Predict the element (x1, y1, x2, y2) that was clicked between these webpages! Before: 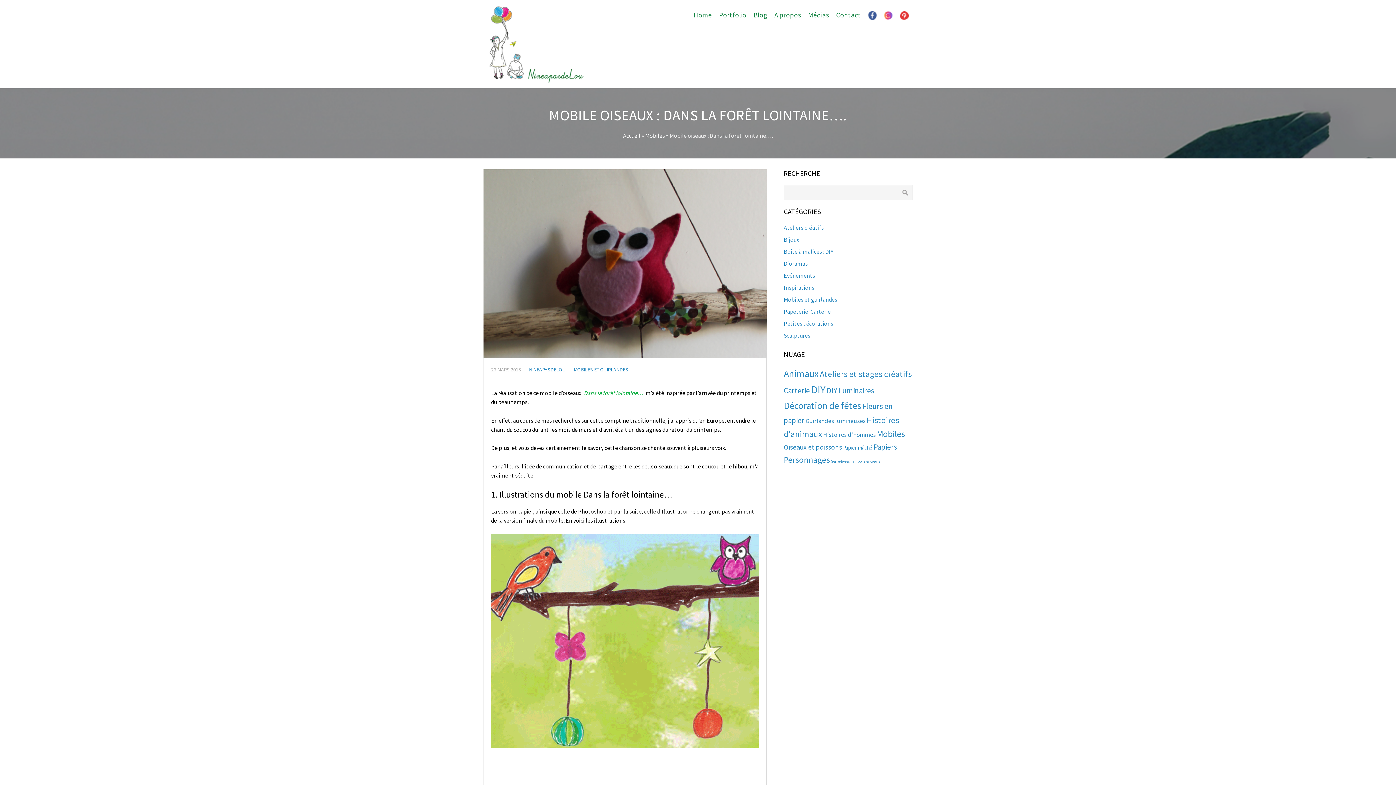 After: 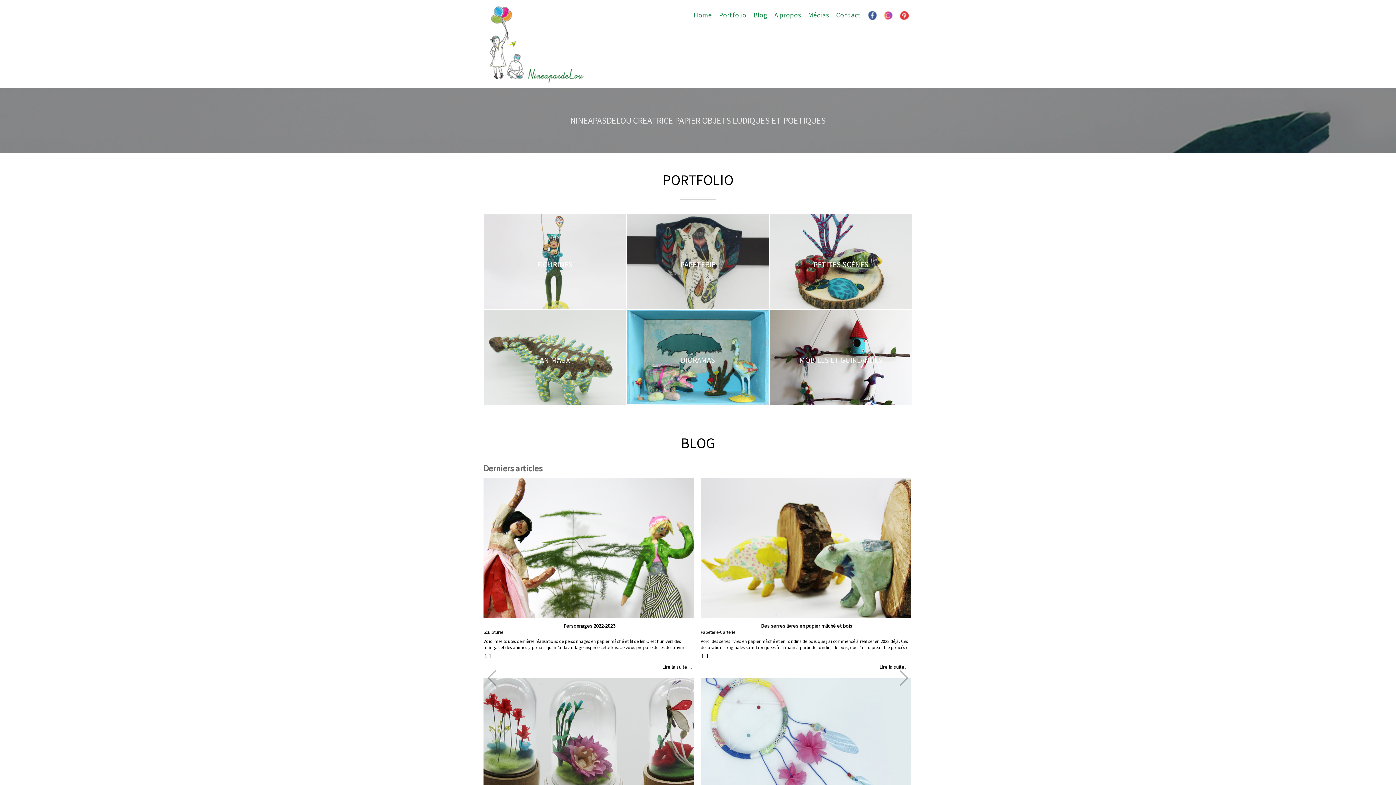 Action: bbox: (623, 132, 640, 139) label: Accueil